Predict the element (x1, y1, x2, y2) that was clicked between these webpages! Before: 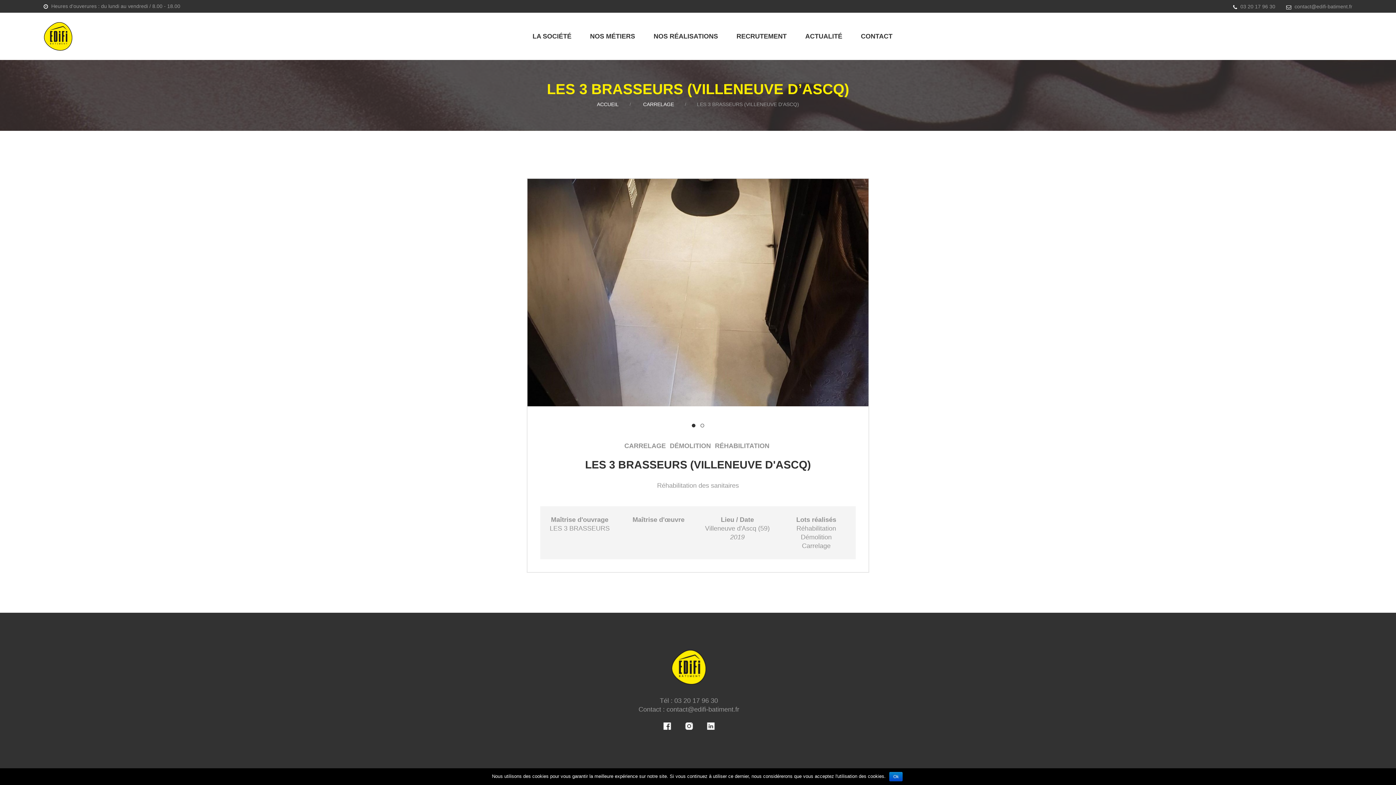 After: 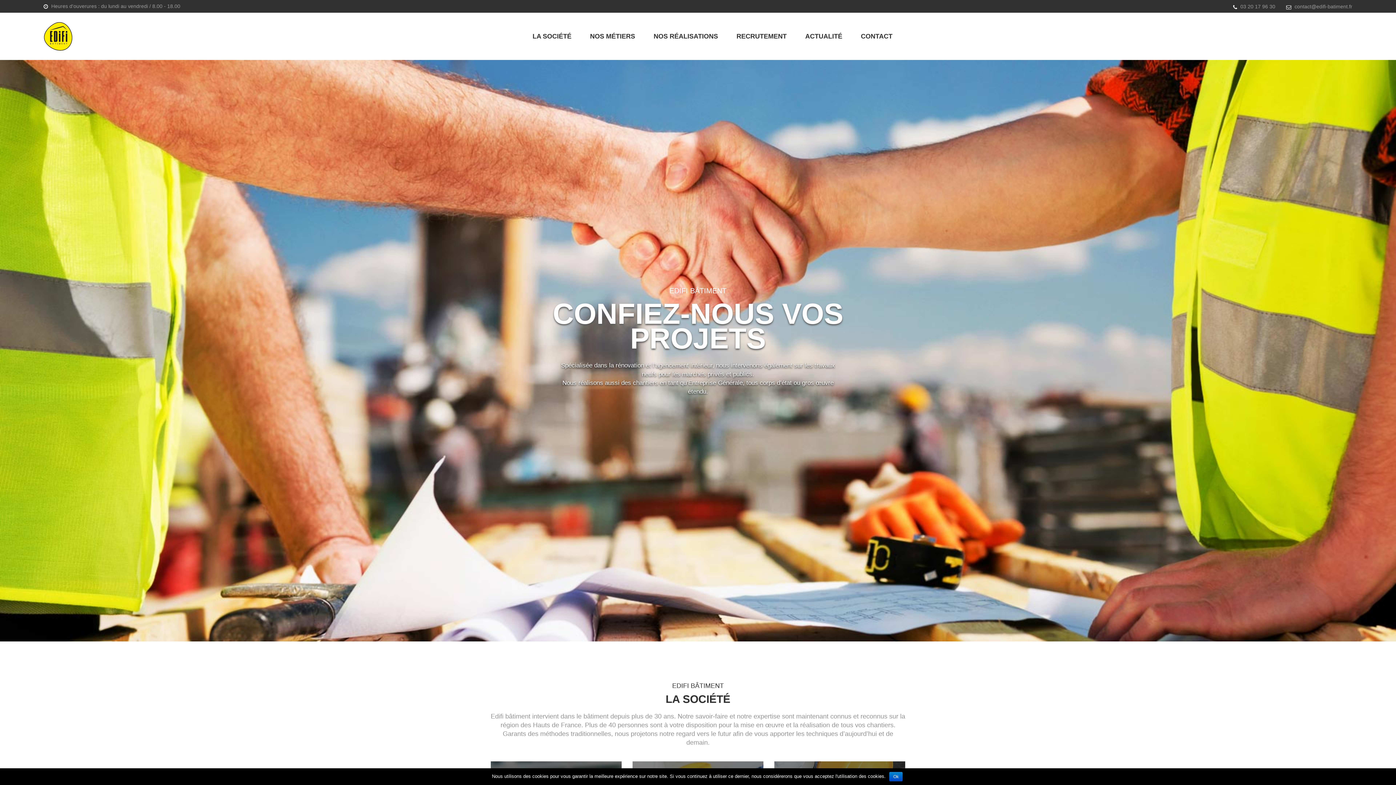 Action: bbox: (43, 20, 72, 52)